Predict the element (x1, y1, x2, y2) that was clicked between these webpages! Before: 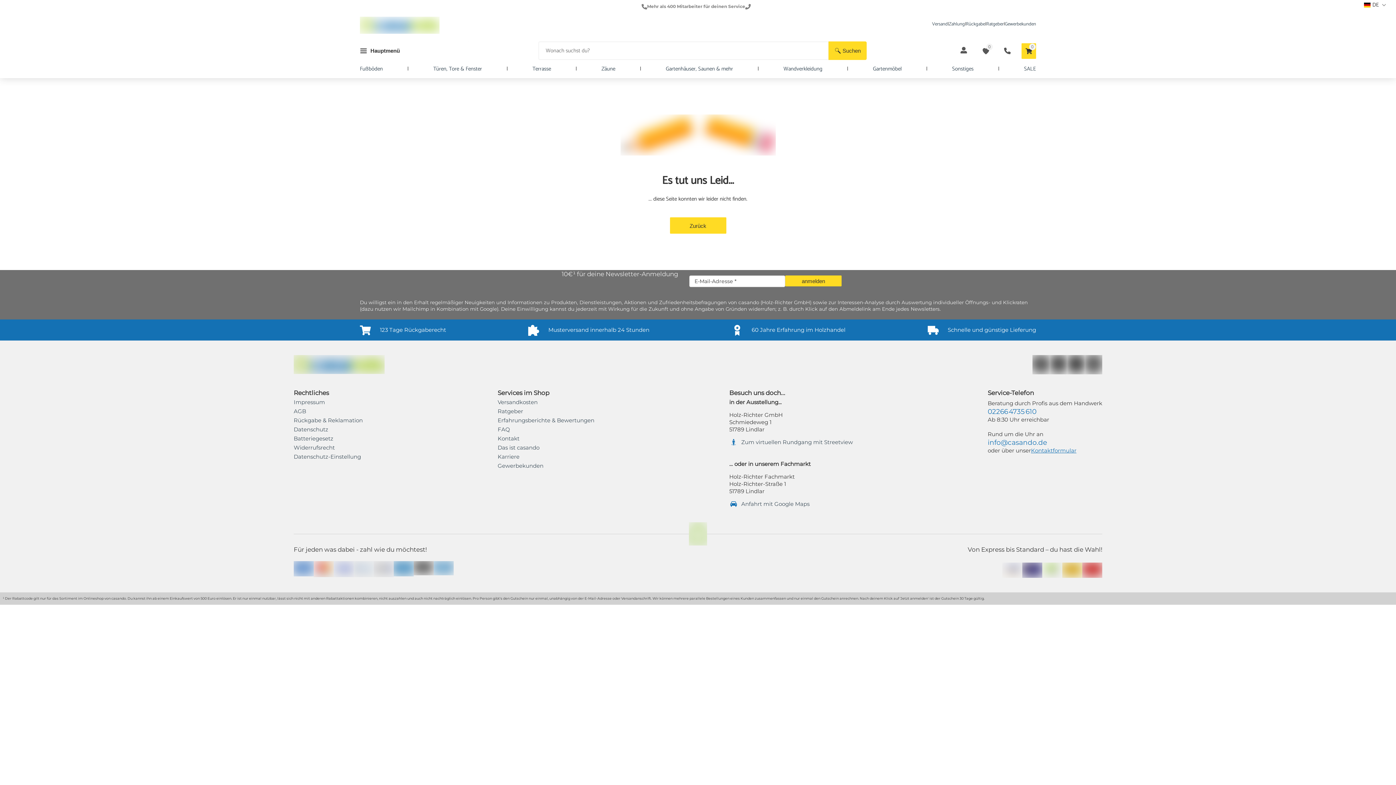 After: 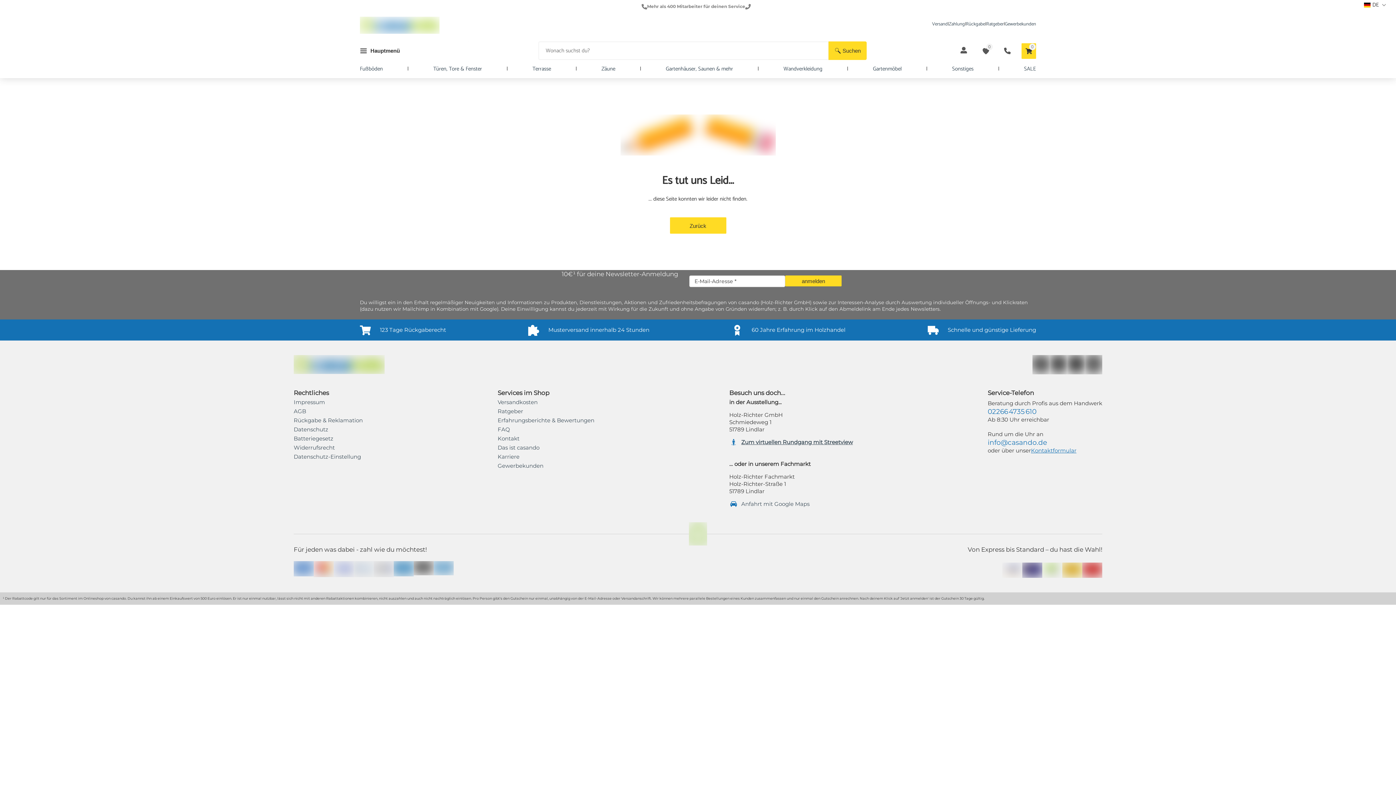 Action: label: Zum virtuellen Rundgang mit Streetview bbox: (729, 438, 853, 446)